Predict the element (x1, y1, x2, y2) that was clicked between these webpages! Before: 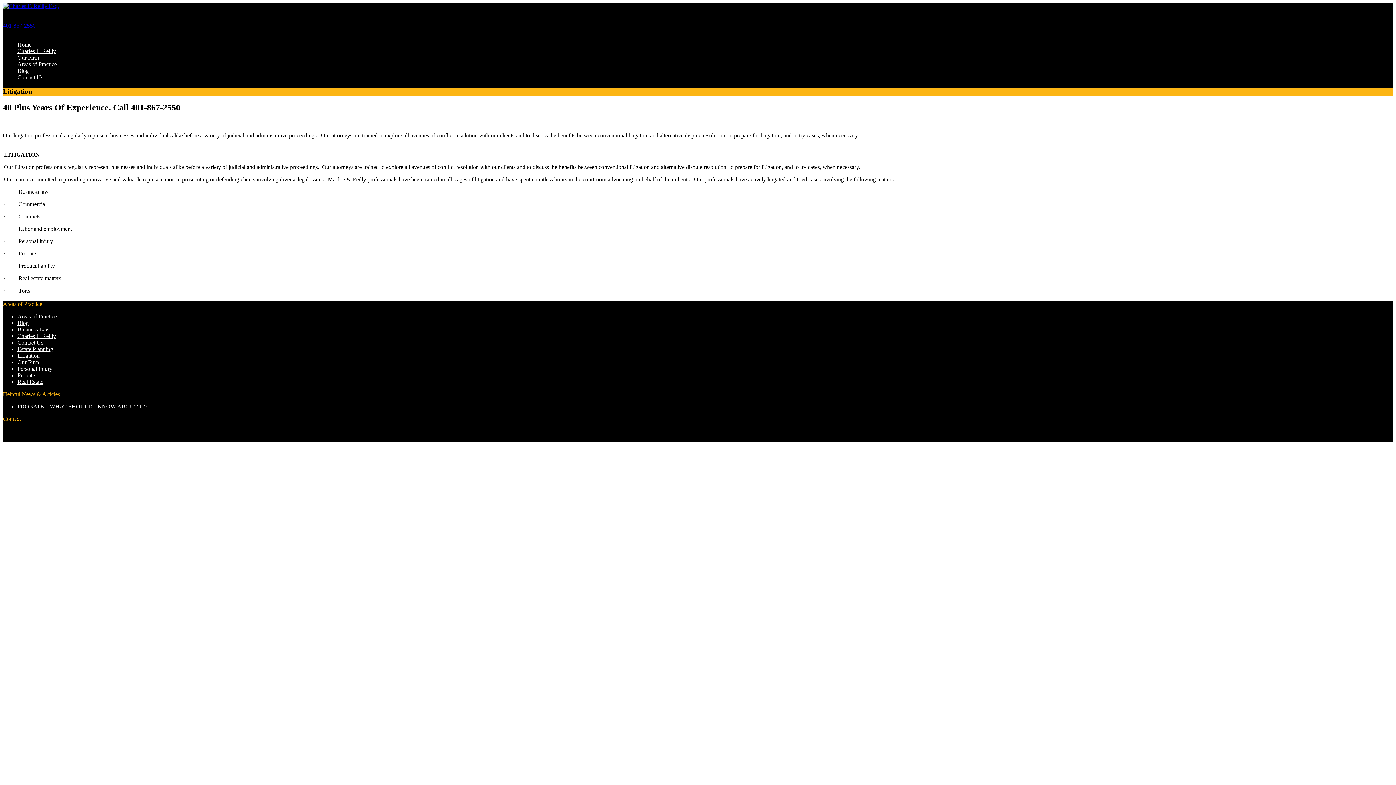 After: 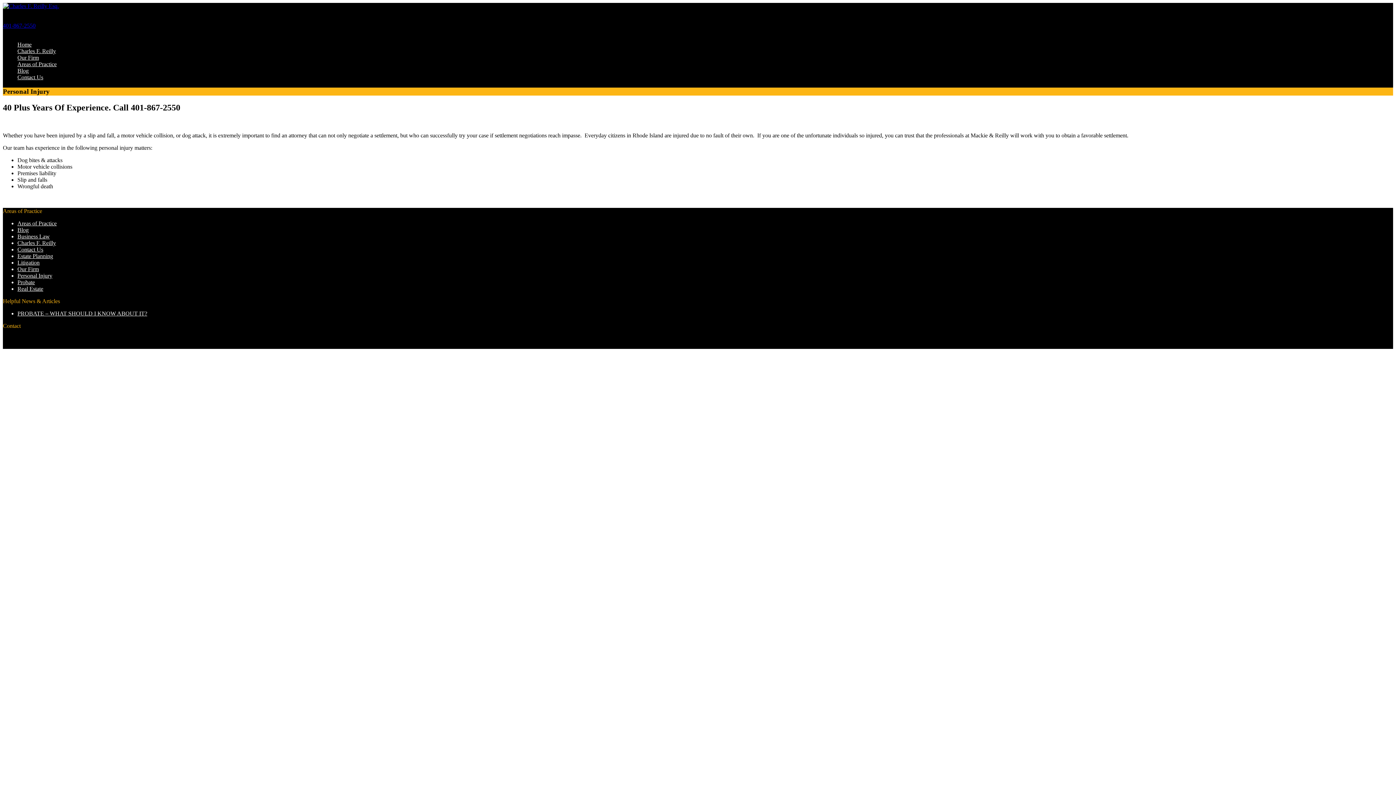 Action: label: Personal Injury bbox: (17, 365, 52, 371)